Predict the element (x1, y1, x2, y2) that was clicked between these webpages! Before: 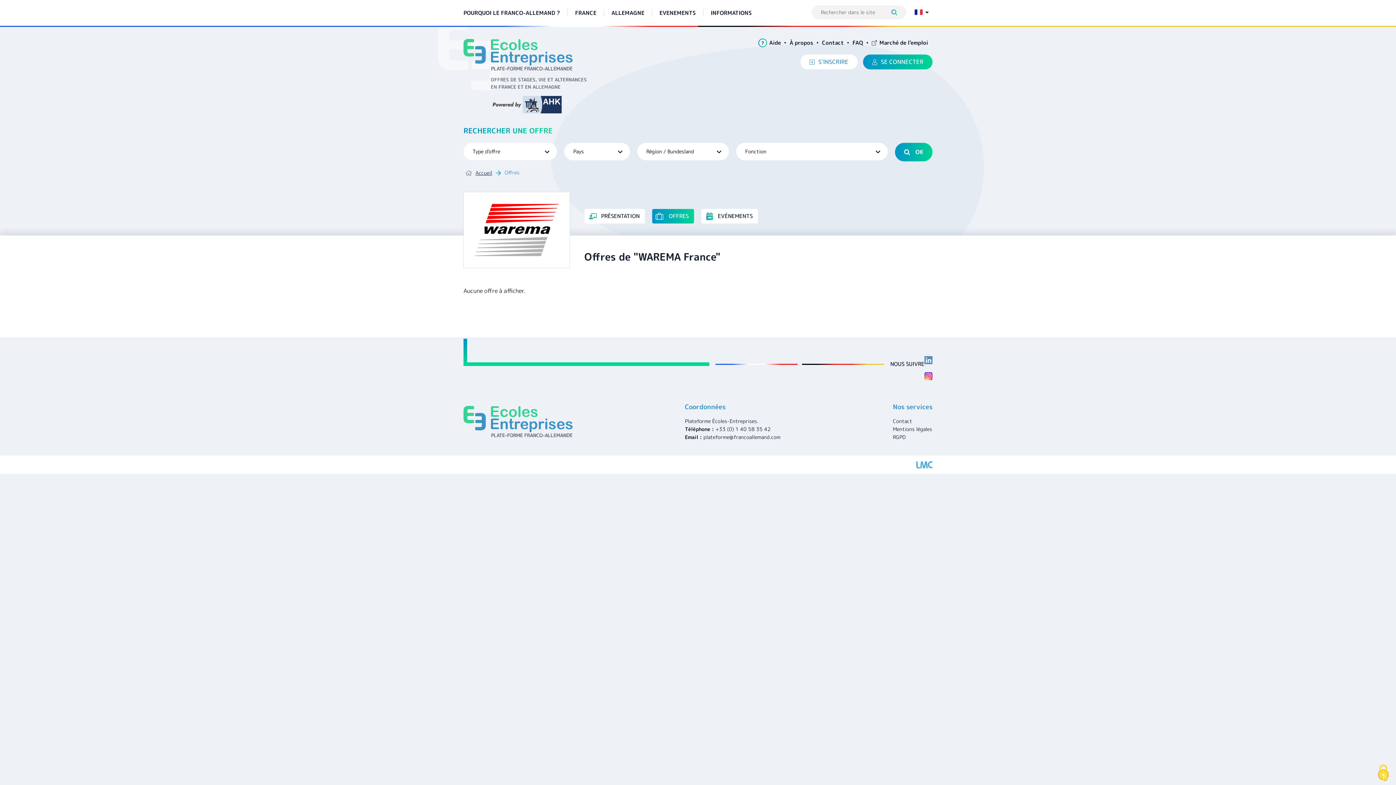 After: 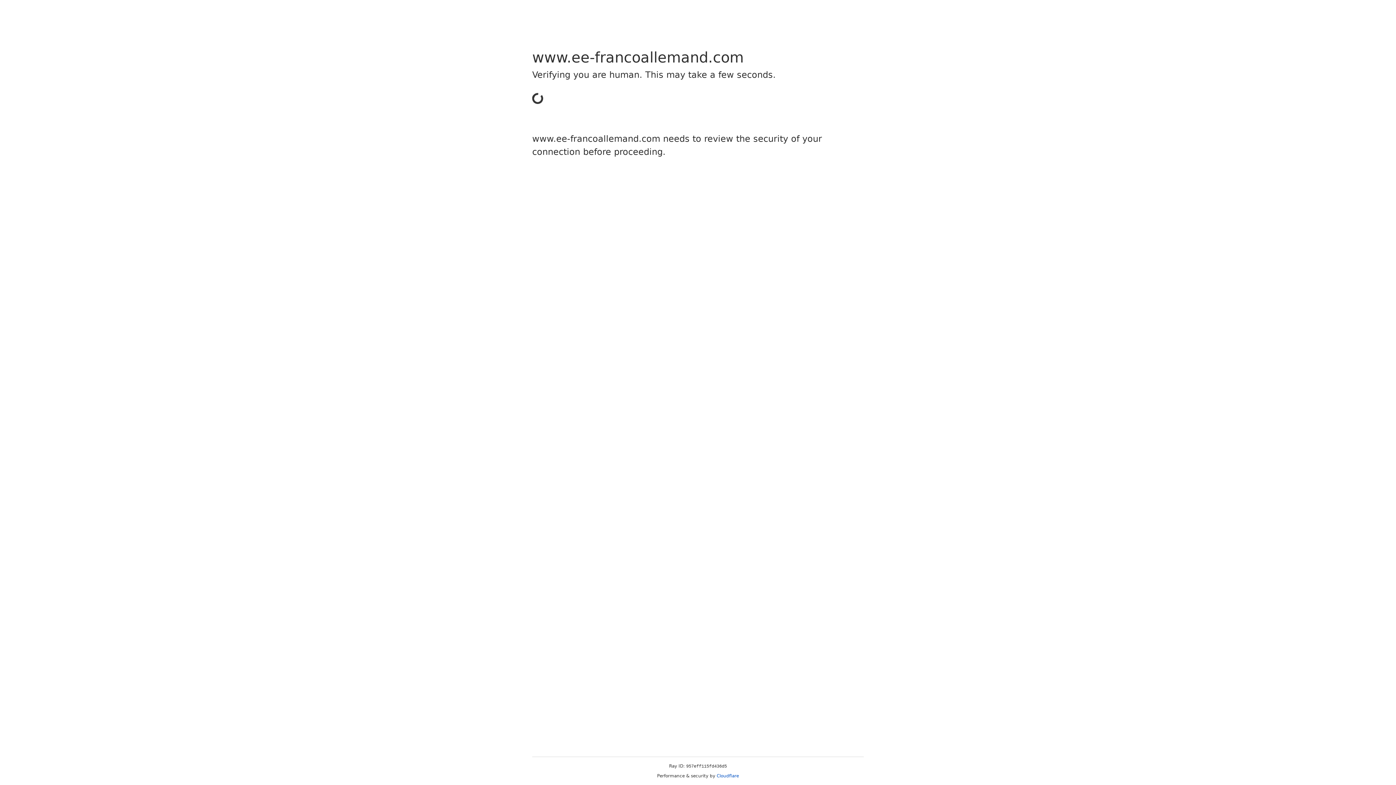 Action: bbox: (893, 417, 932, 425) label: Contact